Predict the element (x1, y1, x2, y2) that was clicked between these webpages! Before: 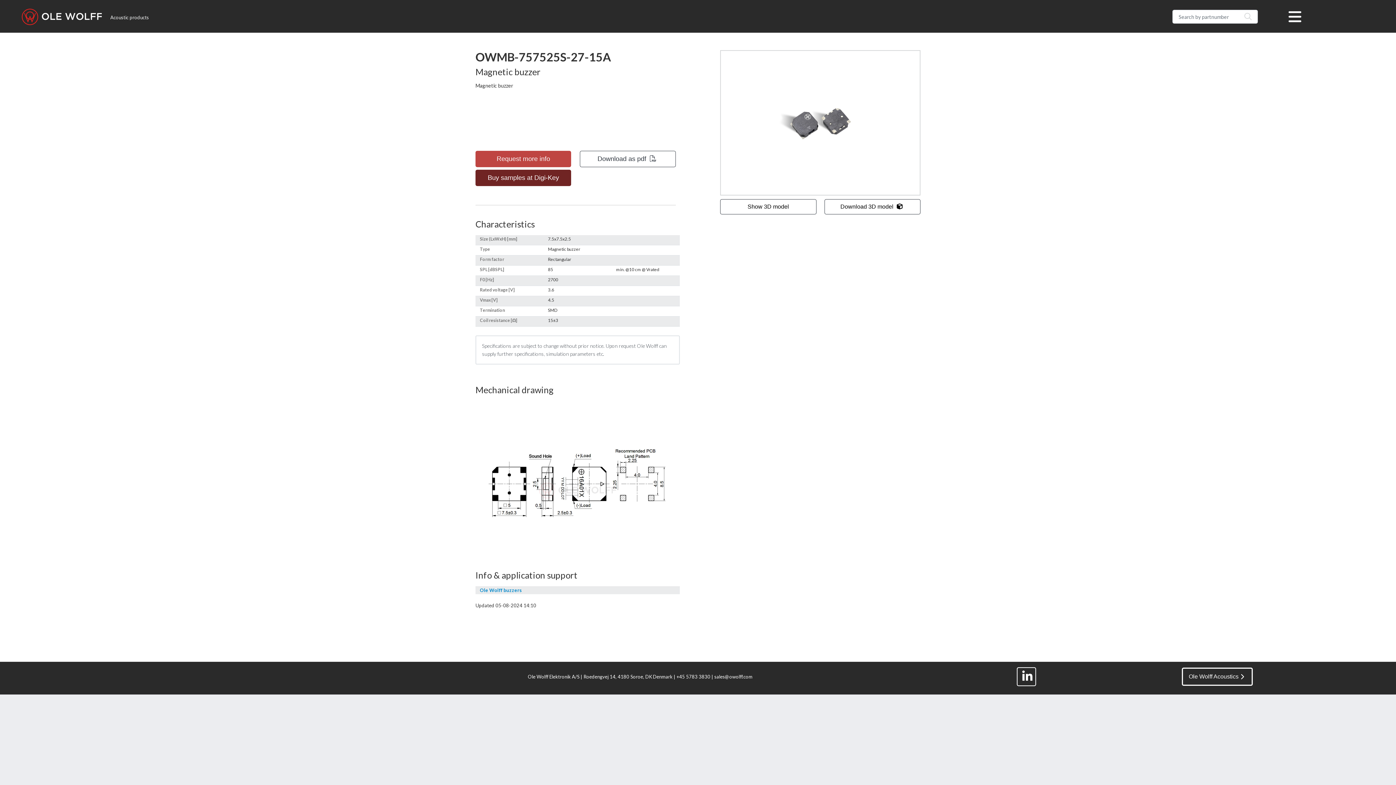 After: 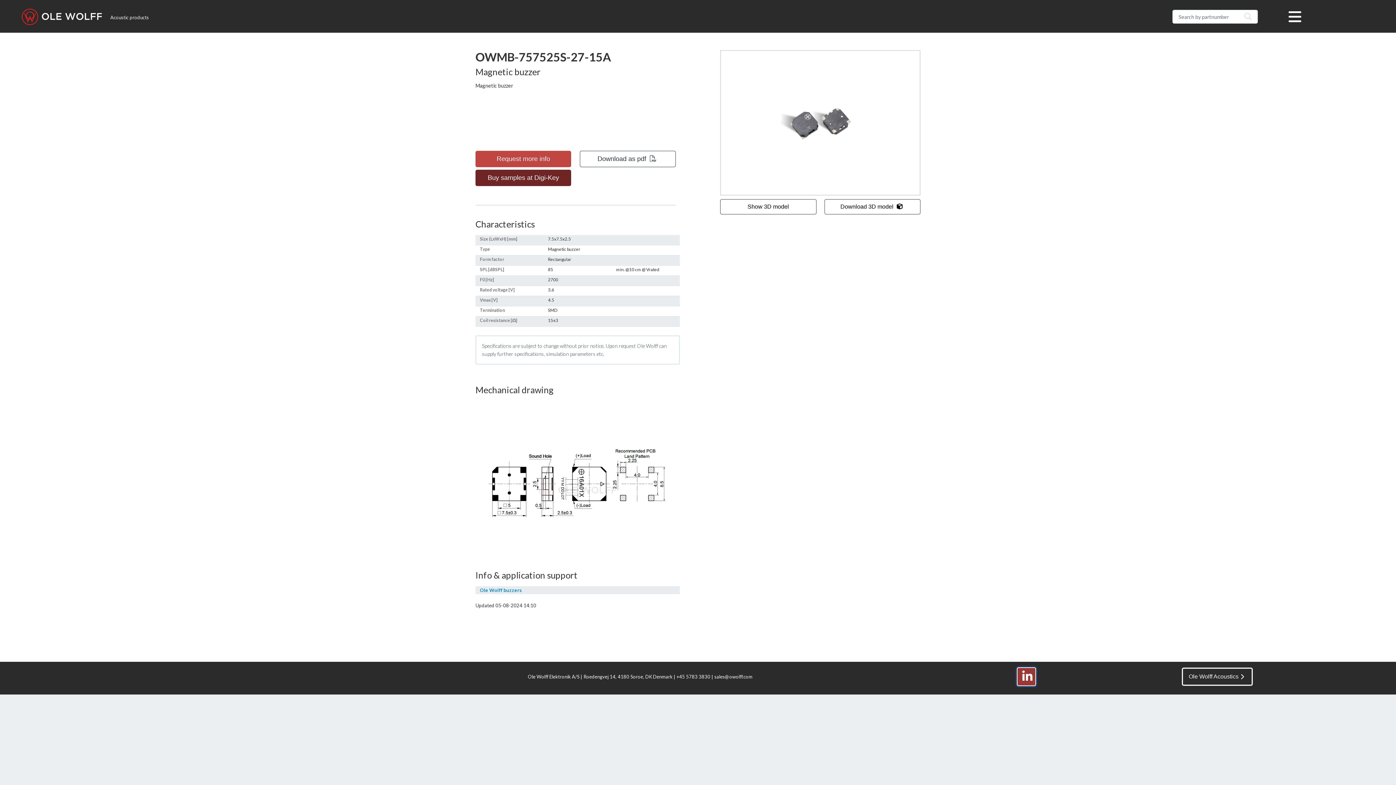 Action: bbox: (1017, 667, 1036, 686)